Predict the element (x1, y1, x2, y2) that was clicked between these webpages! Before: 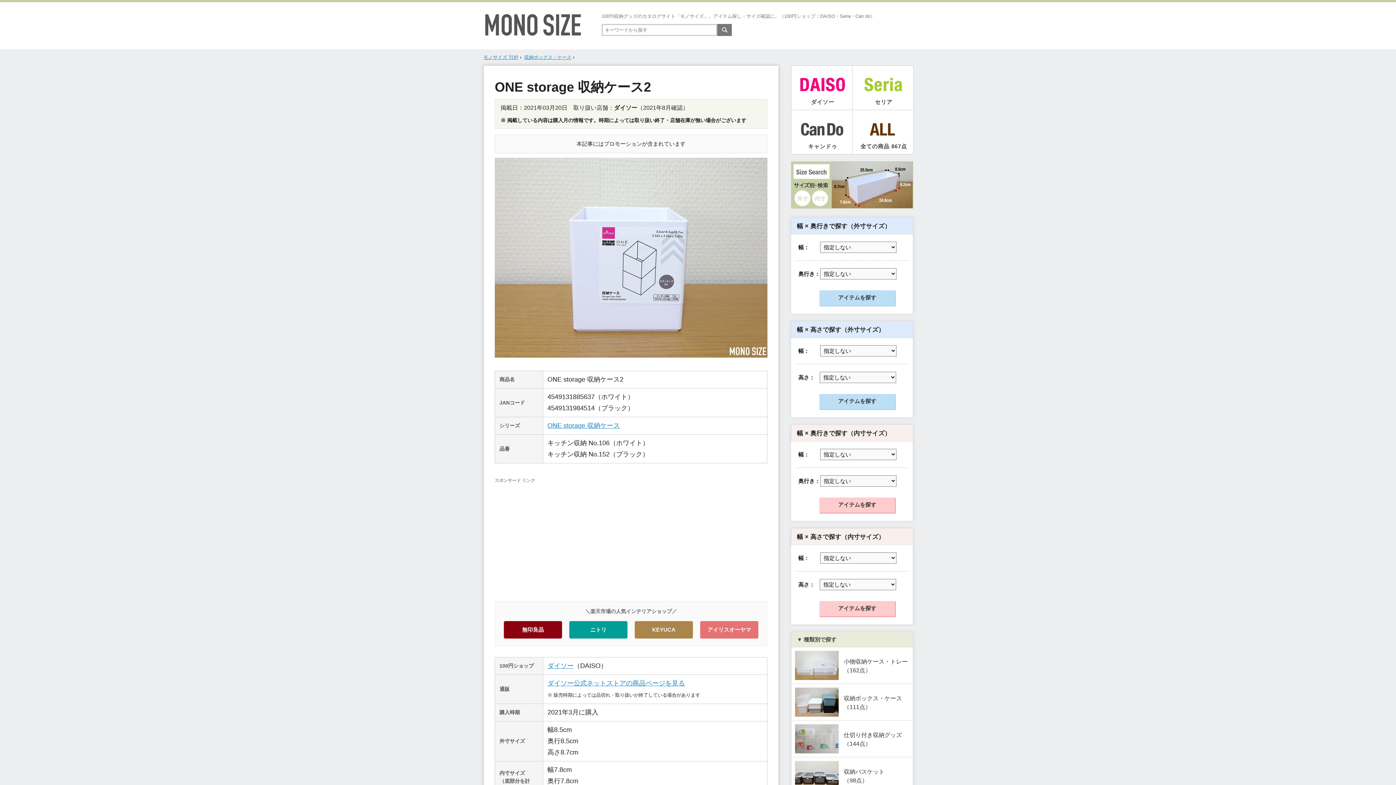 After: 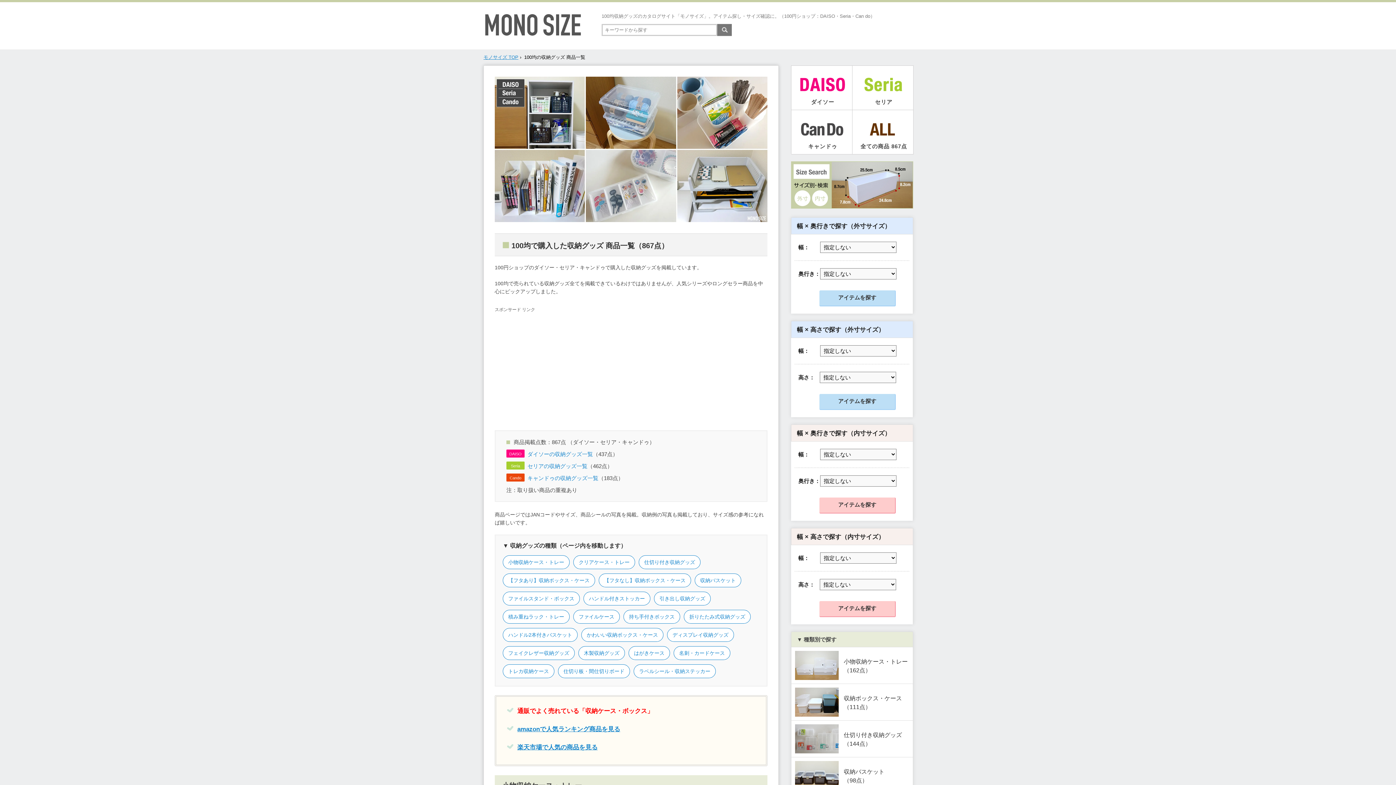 Action: bbox: (848, 109, 917, 154) label: 全ての商品 867点